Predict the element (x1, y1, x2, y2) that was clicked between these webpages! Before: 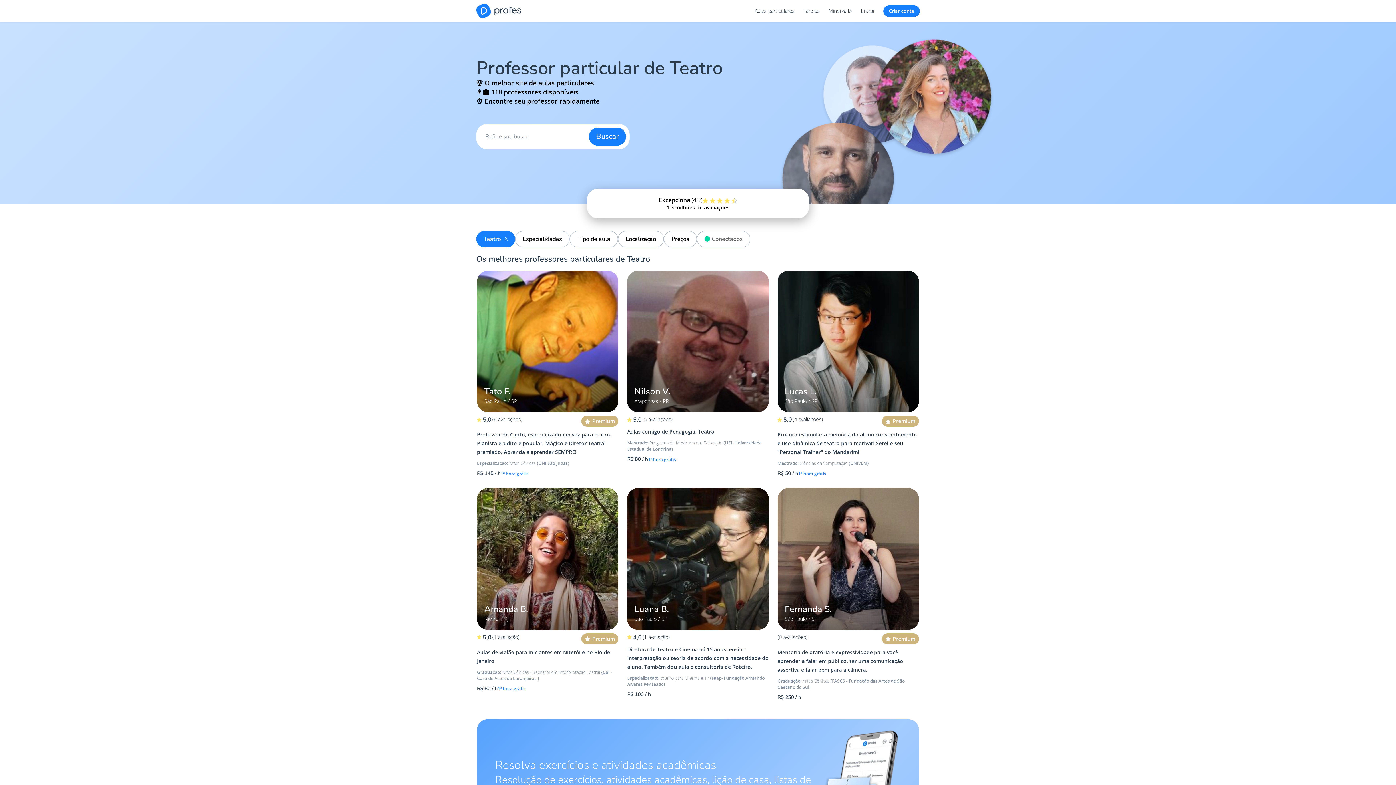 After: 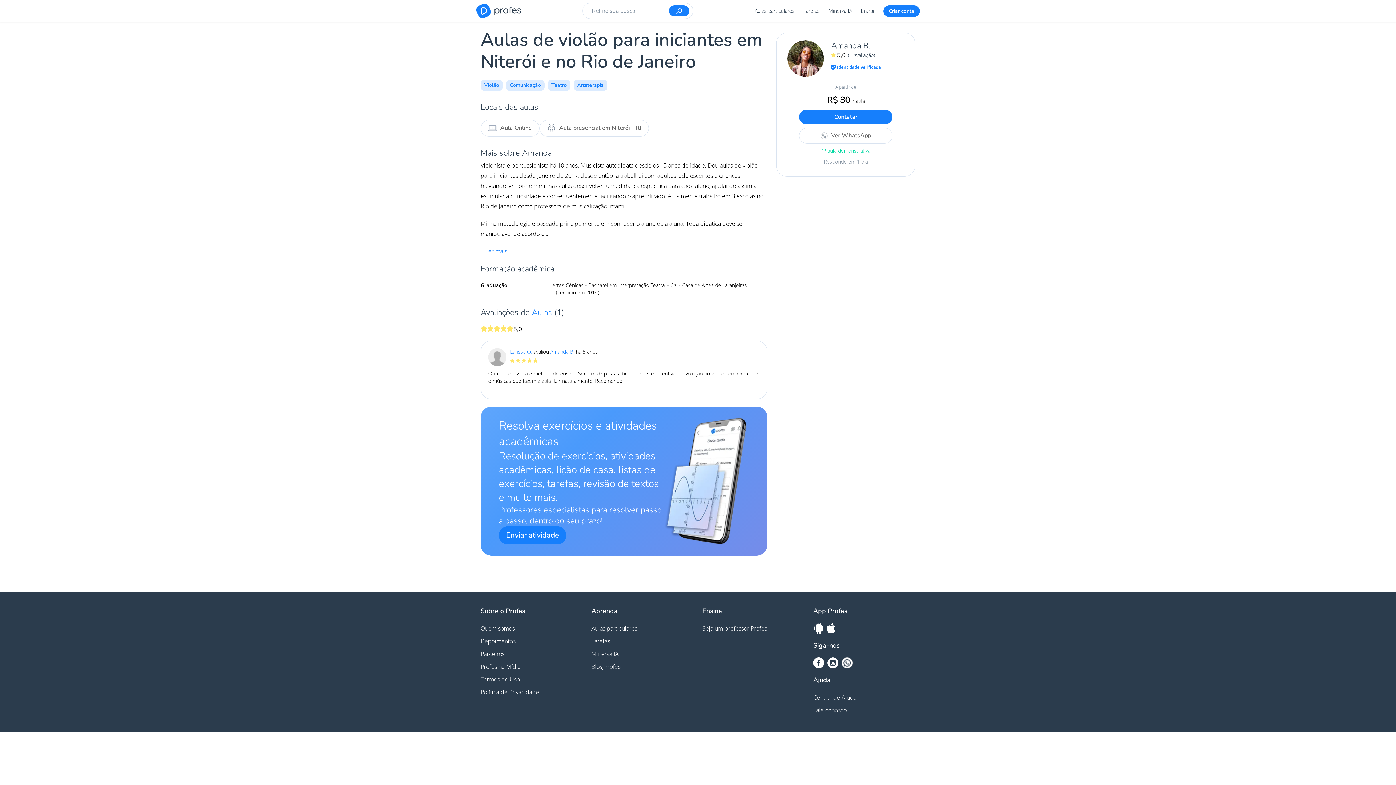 Action: label: Amanda B.
Niterói / RJ
 5,0
(1 avaliação)
 Premium
Aulas de violão para iniciantes em Niterói e no Rio de Janeiro
Graduação: Artes Cênicas - Bacharel em Interpretação Teatral (Cal - Casa de Artes de Laranjeiras )
R$ 80 / h
1ª hora grátis bbox: (477, 488, 618, 692)